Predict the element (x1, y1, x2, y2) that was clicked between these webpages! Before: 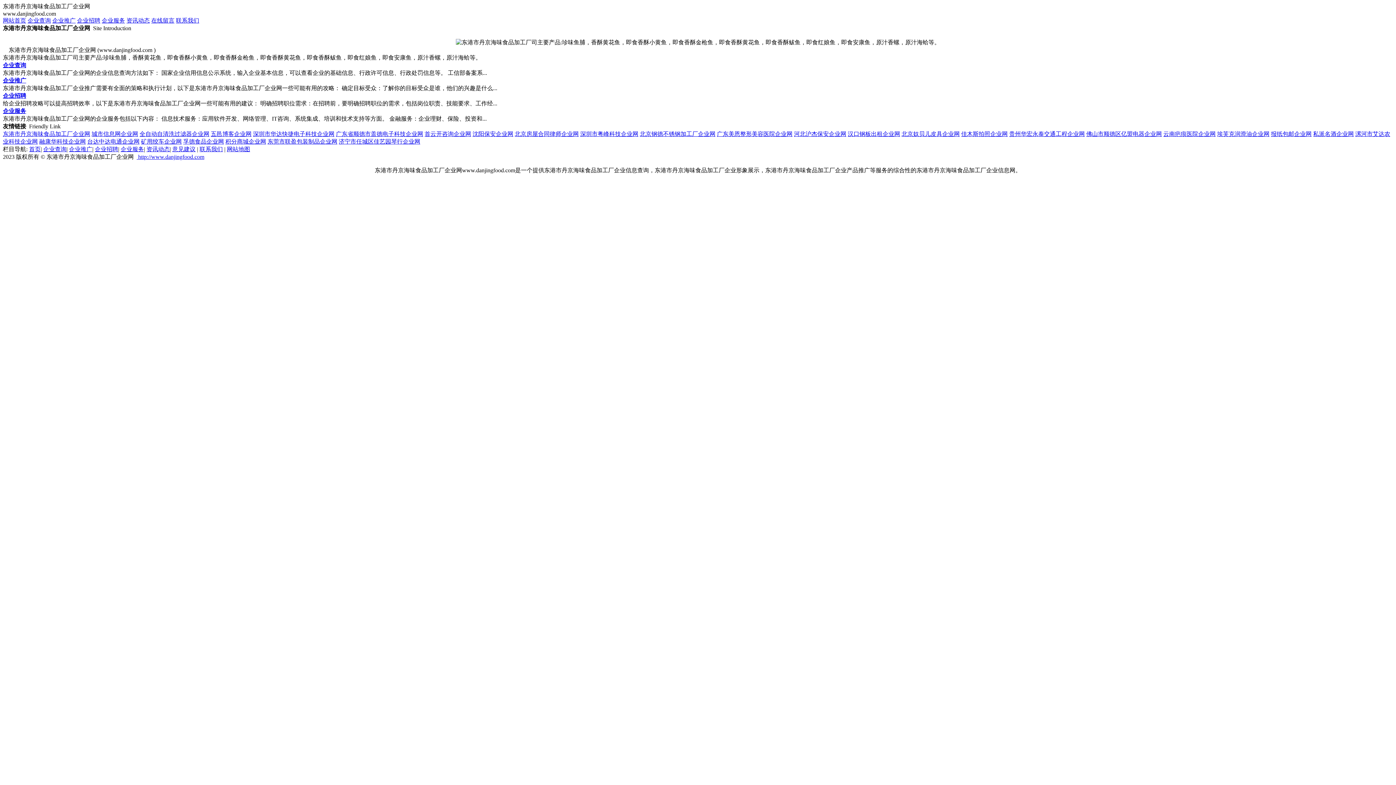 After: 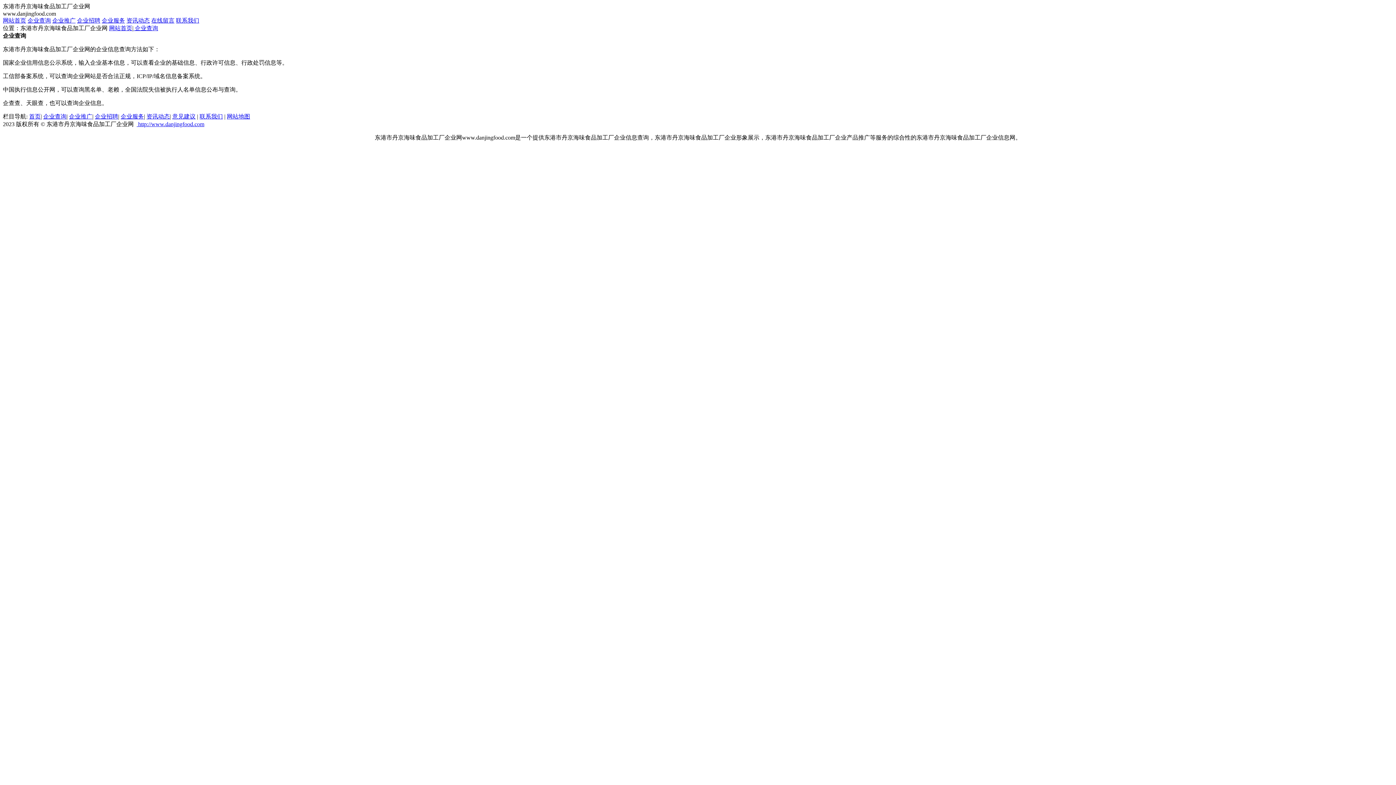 Action: label: 企业查询 bbox: (43, 146, 66, 152)